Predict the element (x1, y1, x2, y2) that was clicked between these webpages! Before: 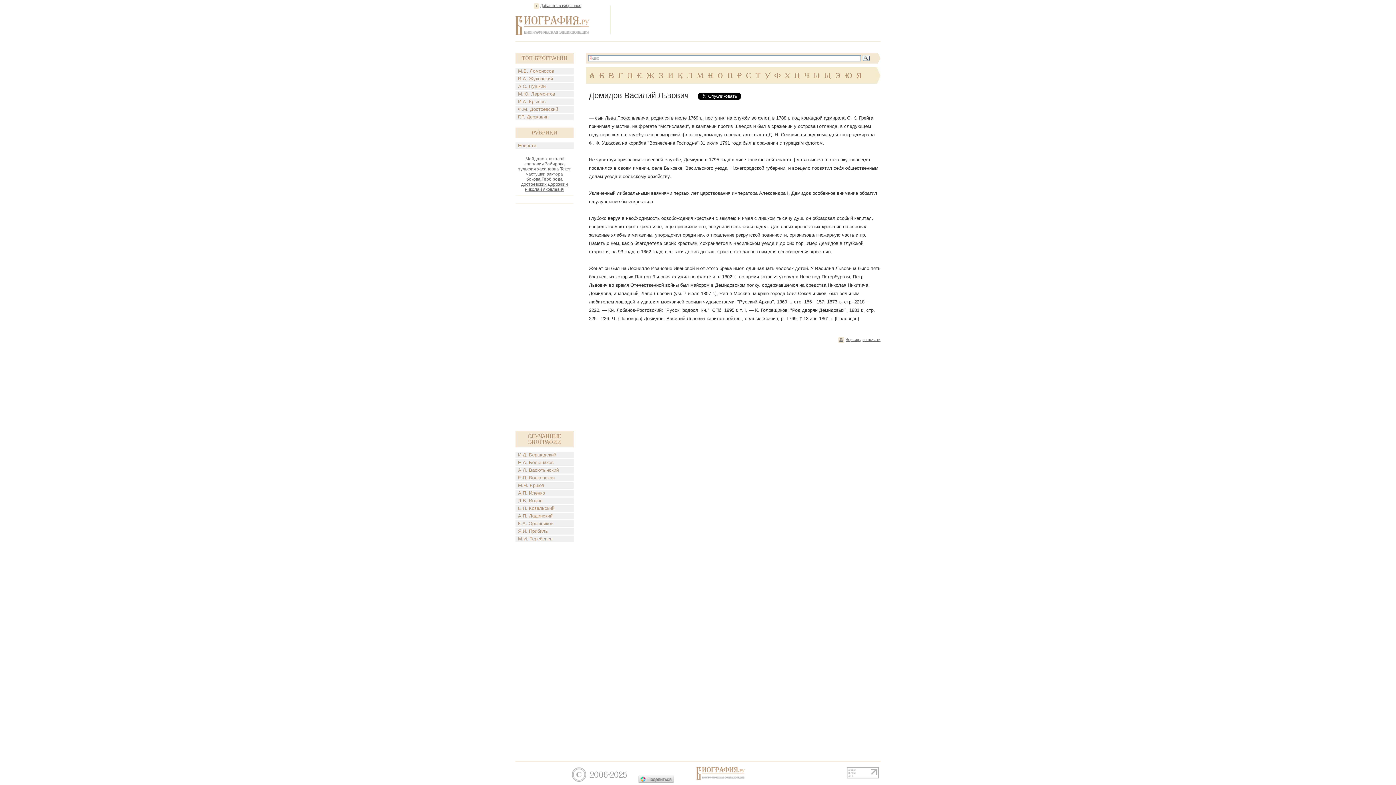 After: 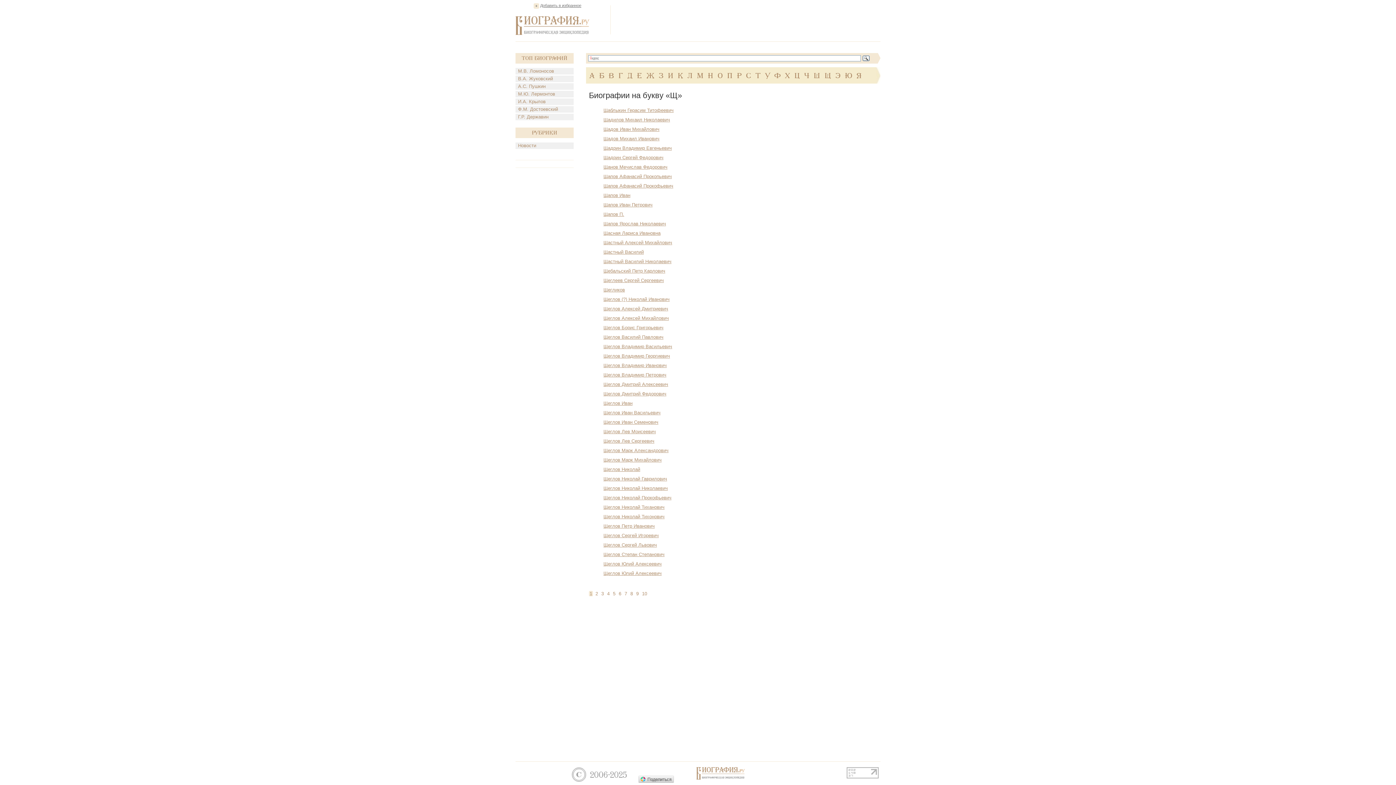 Action: bbox: (824, 72, 831, 79) label: Щ